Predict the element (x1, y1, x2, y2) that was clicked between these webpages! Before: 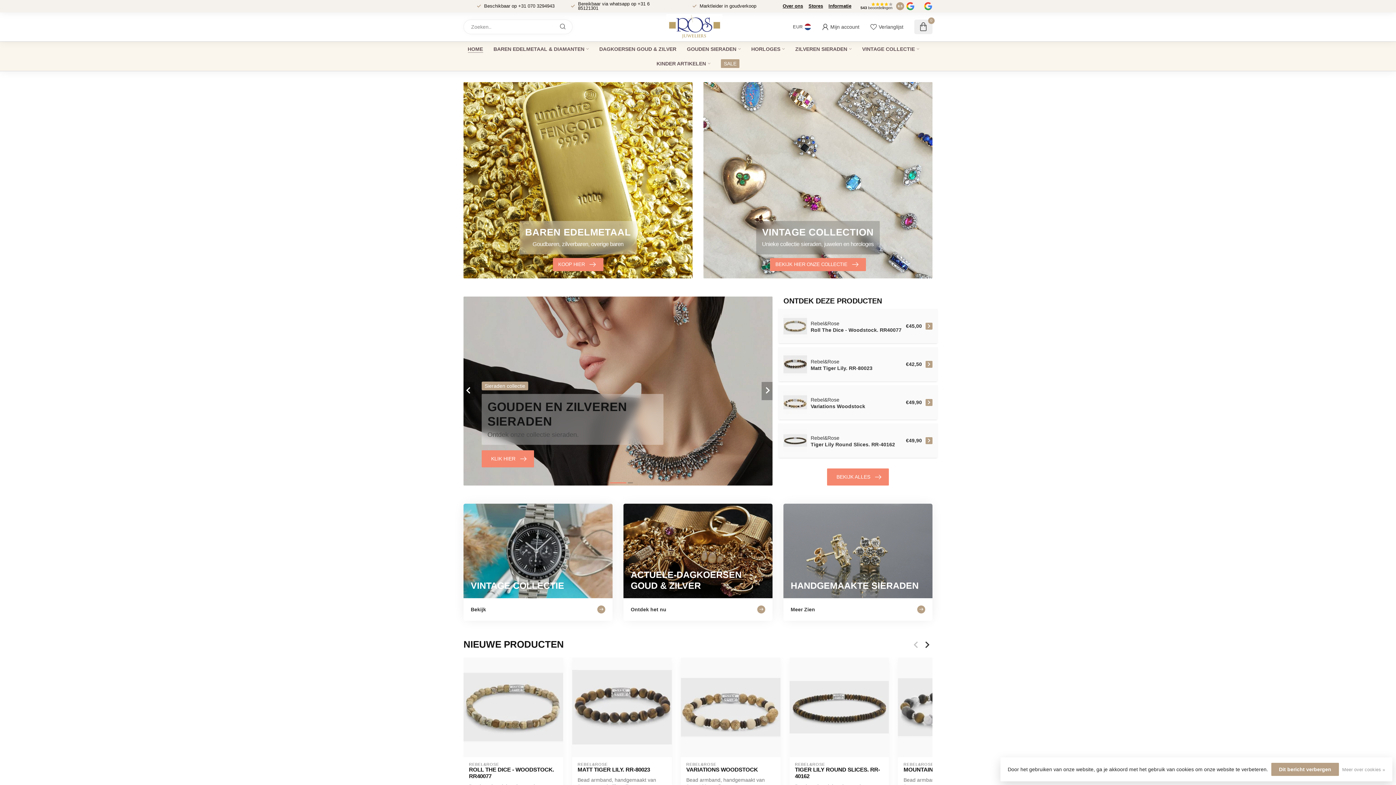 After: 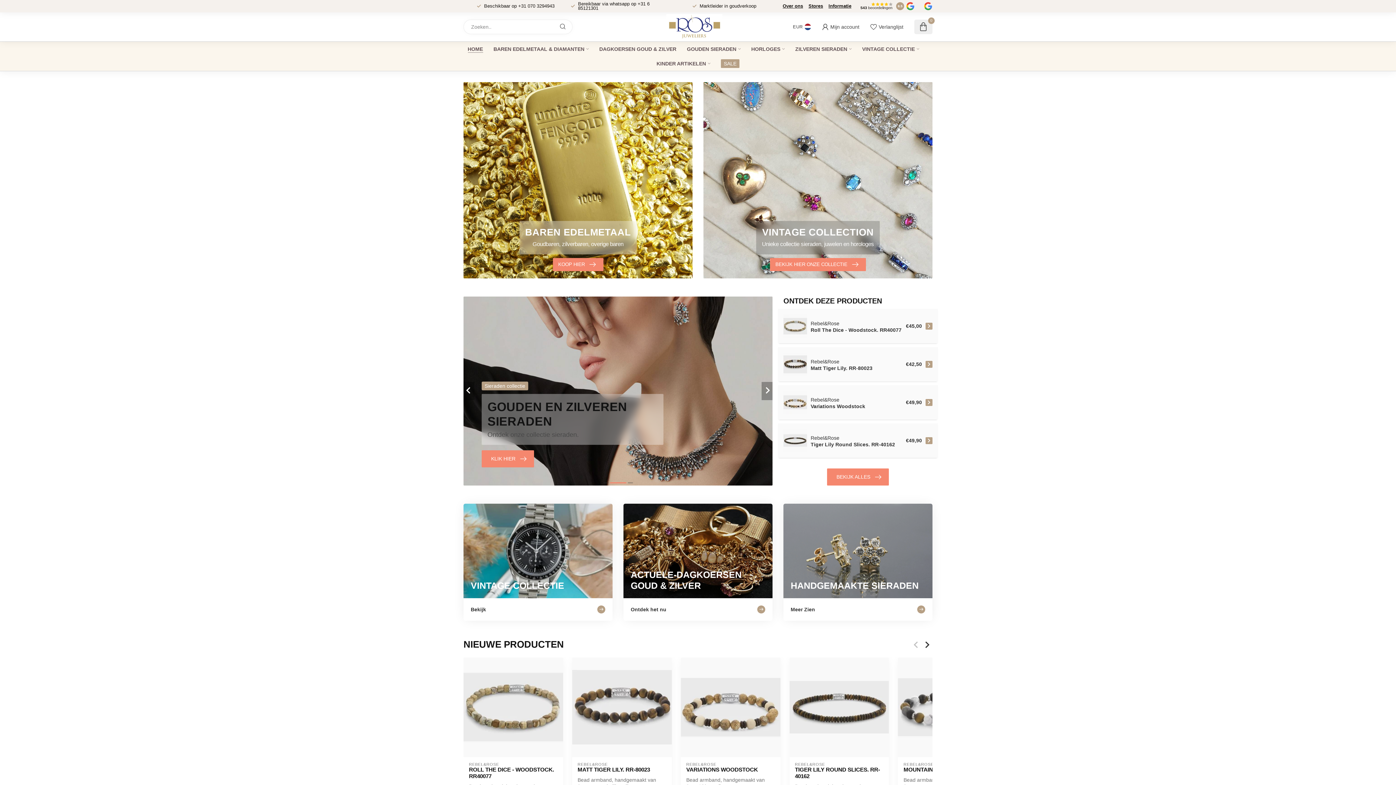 Action: bbox: (666, 14, 722, 39)